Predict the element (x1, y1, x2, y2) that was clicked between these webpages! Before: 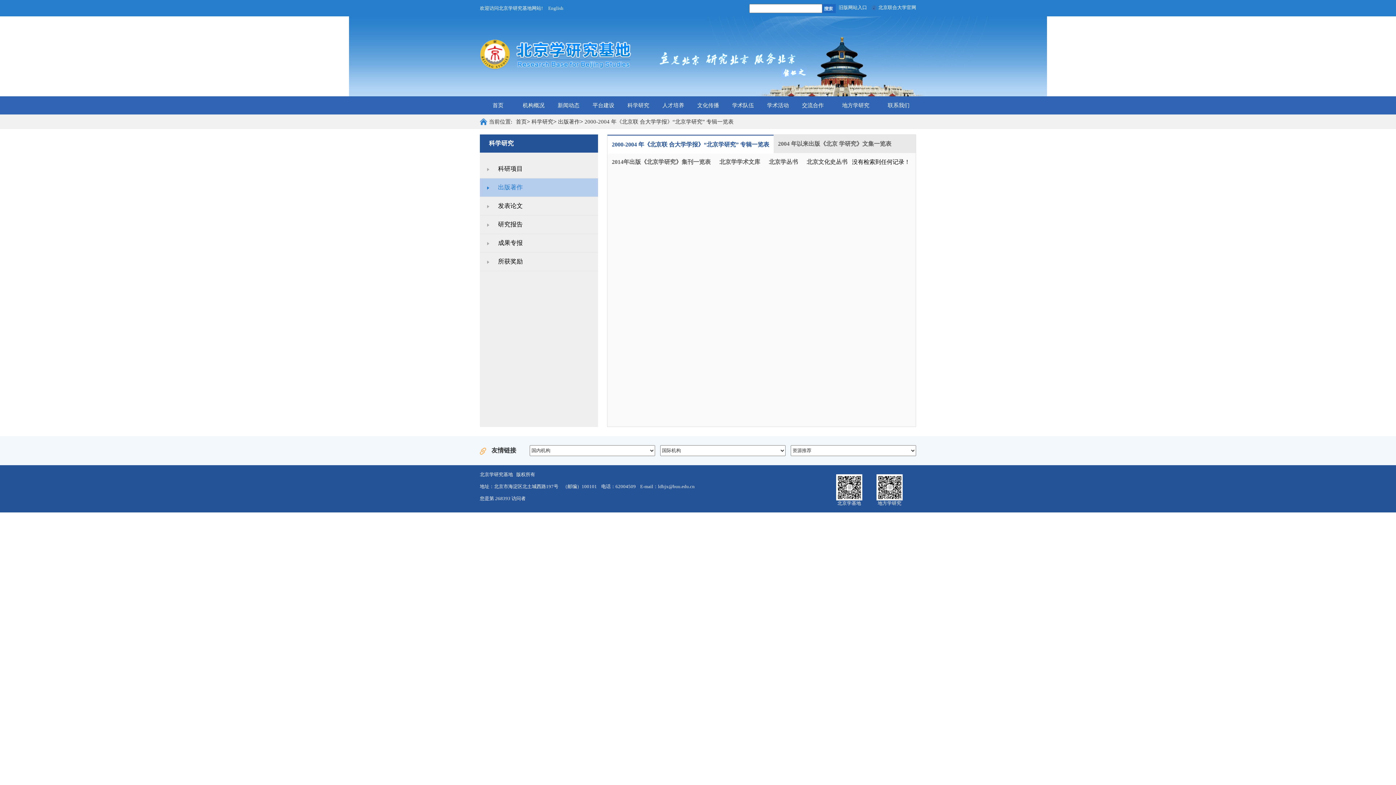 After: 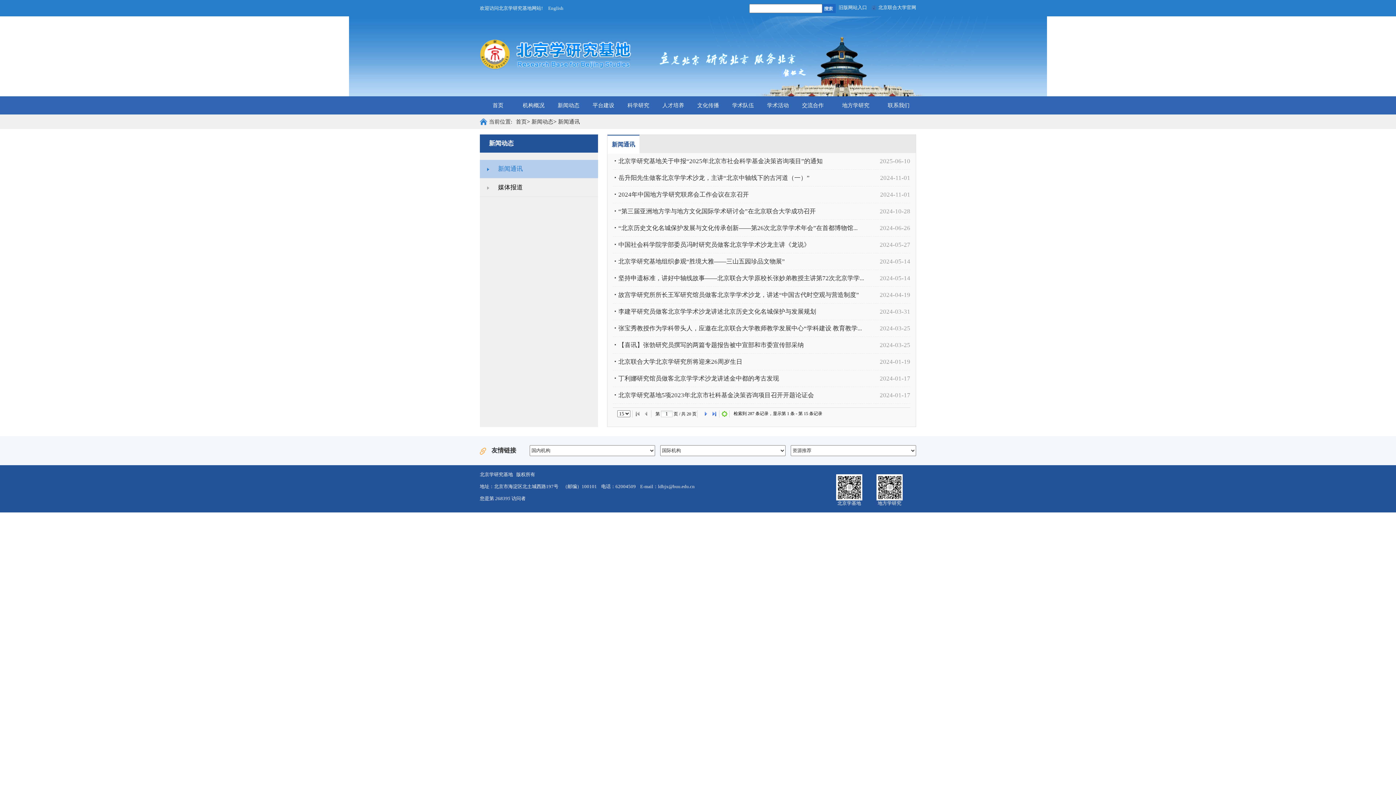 Action: bbox: (551, 96, 586, 114) label: 新闻动态